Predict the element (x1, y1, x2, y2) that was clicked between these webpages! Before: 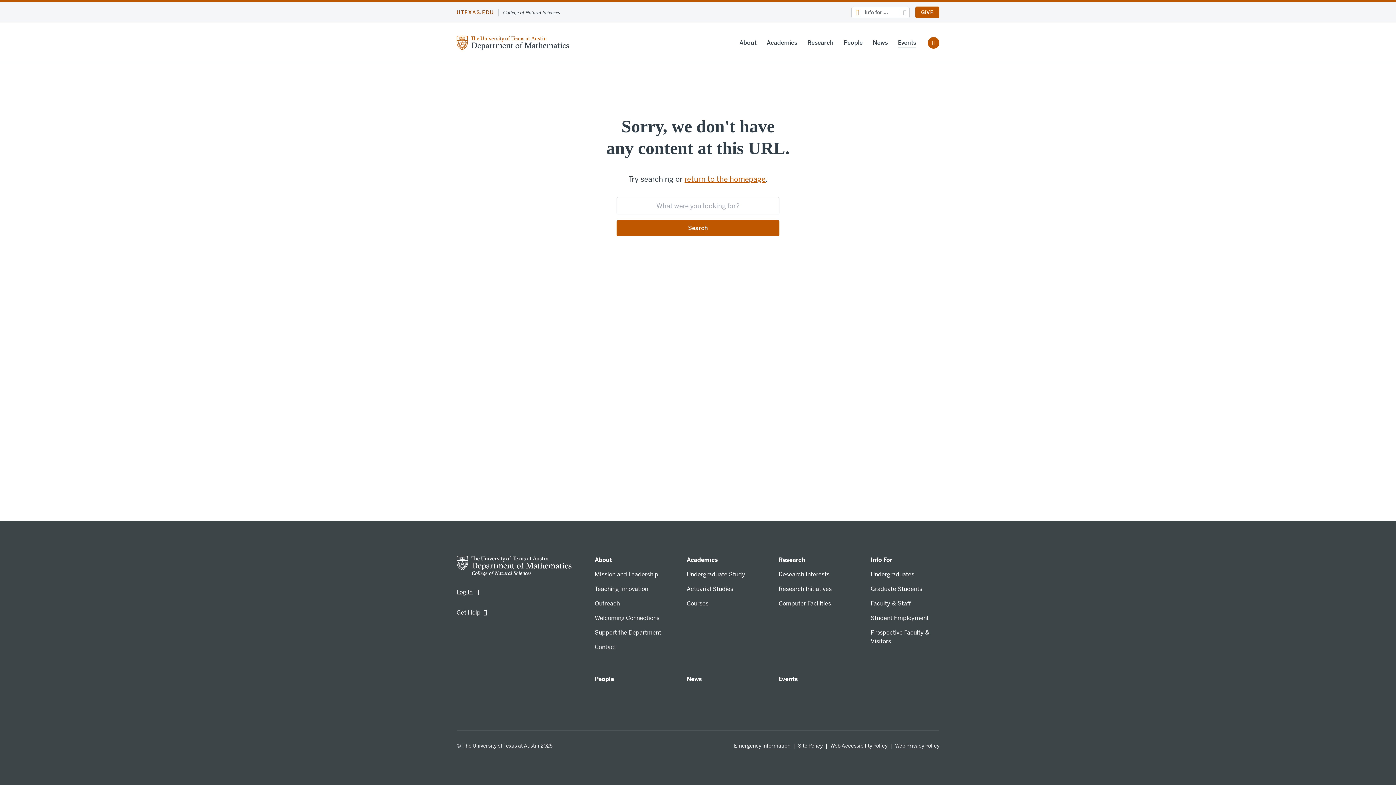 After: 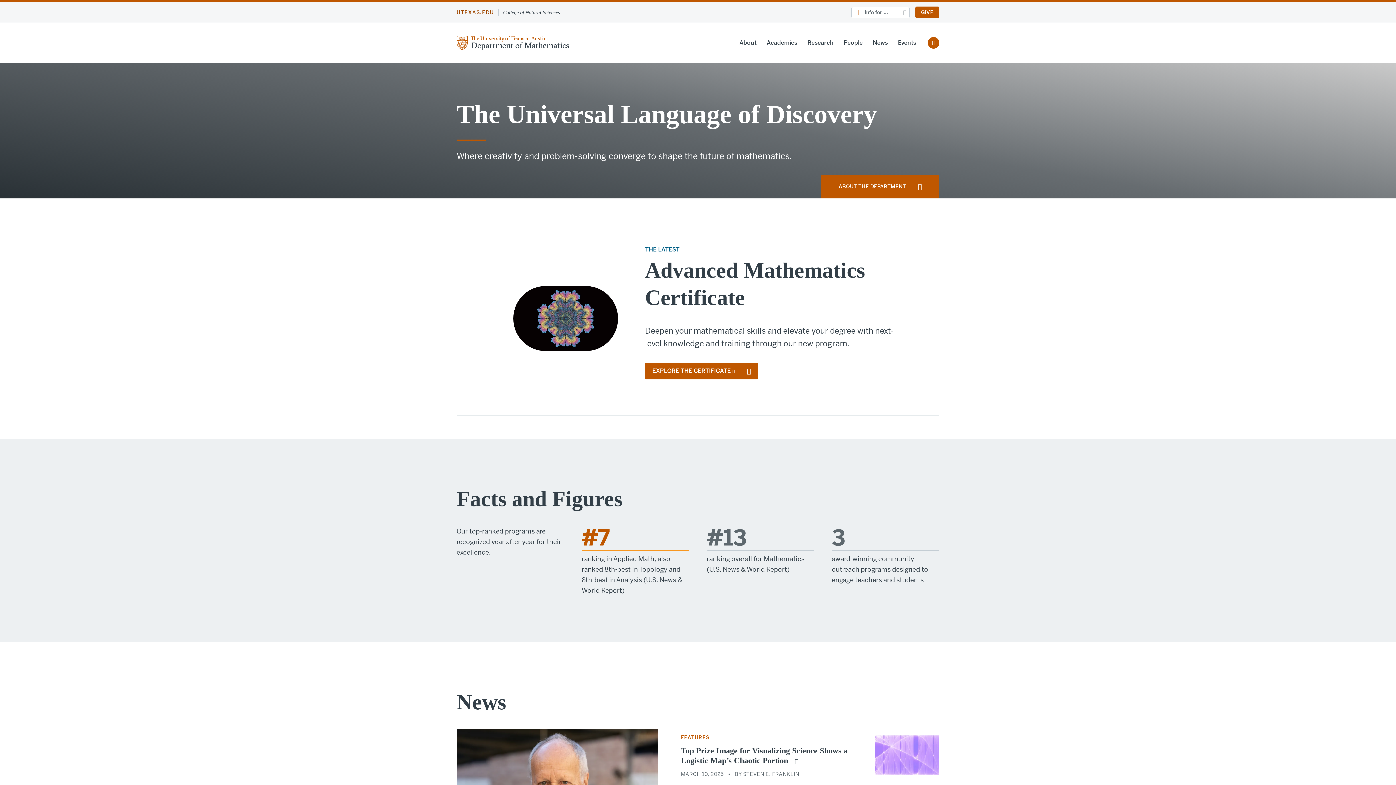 Action: bbox: (456, 562, 571, 569)